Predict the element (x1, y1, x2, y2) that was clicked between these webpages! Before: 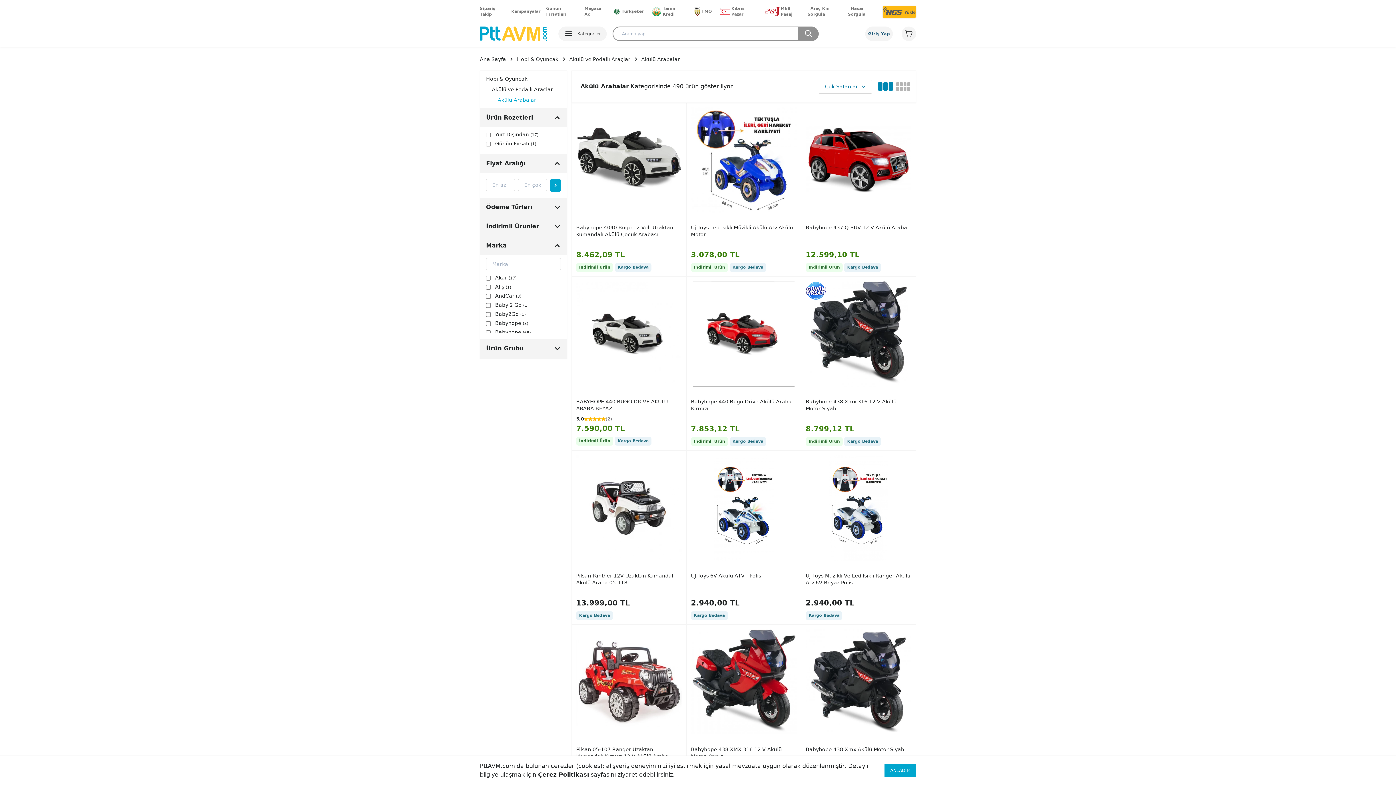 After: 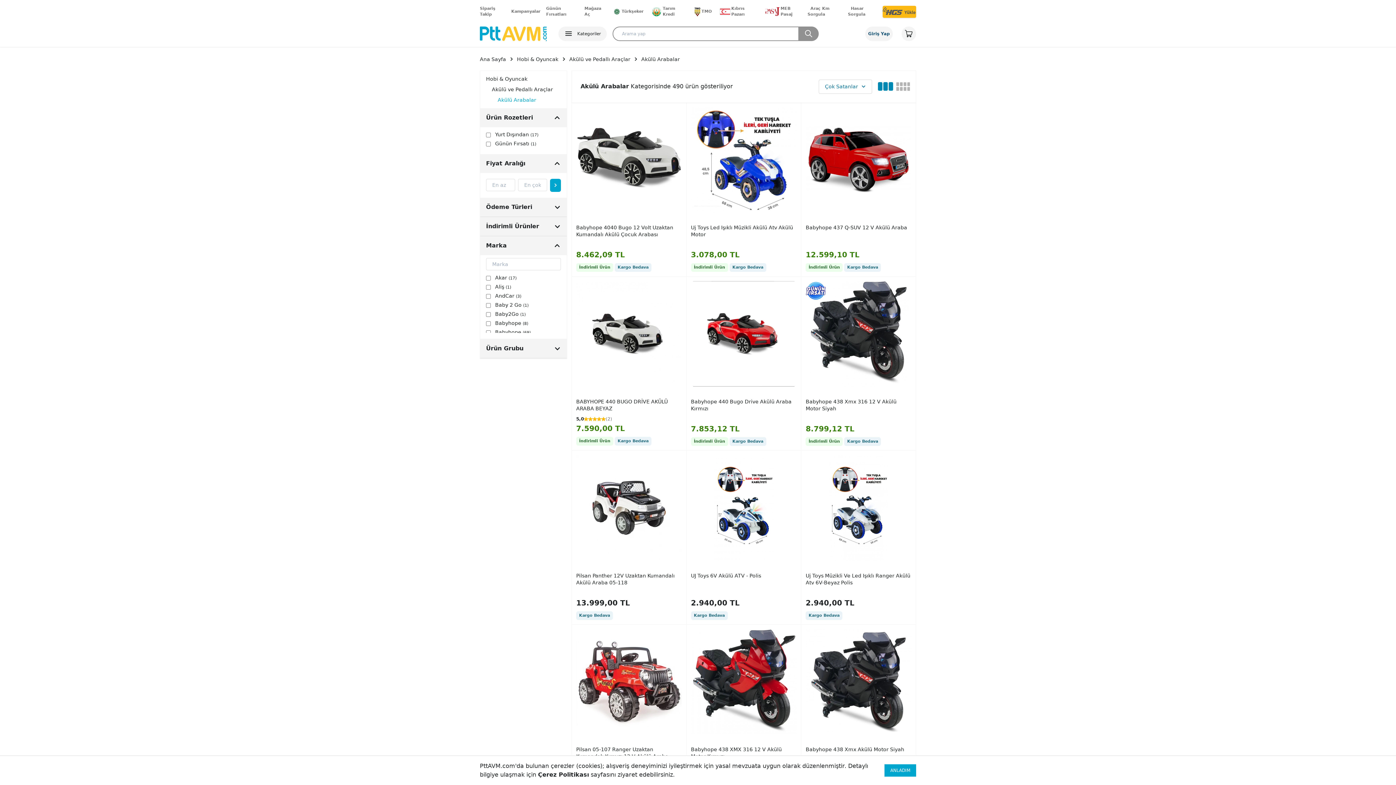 Action: label: Ara bbox: (550, 178, 561, 191)